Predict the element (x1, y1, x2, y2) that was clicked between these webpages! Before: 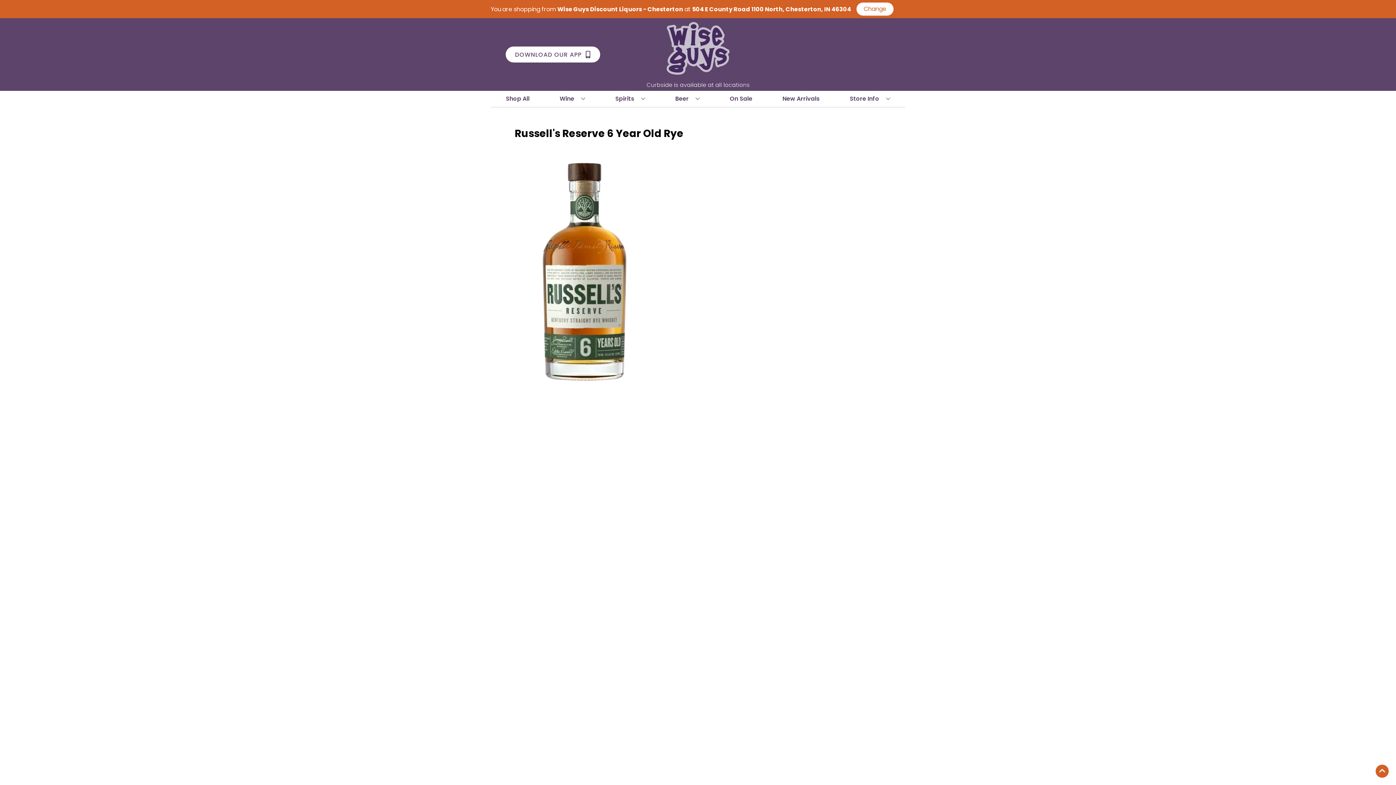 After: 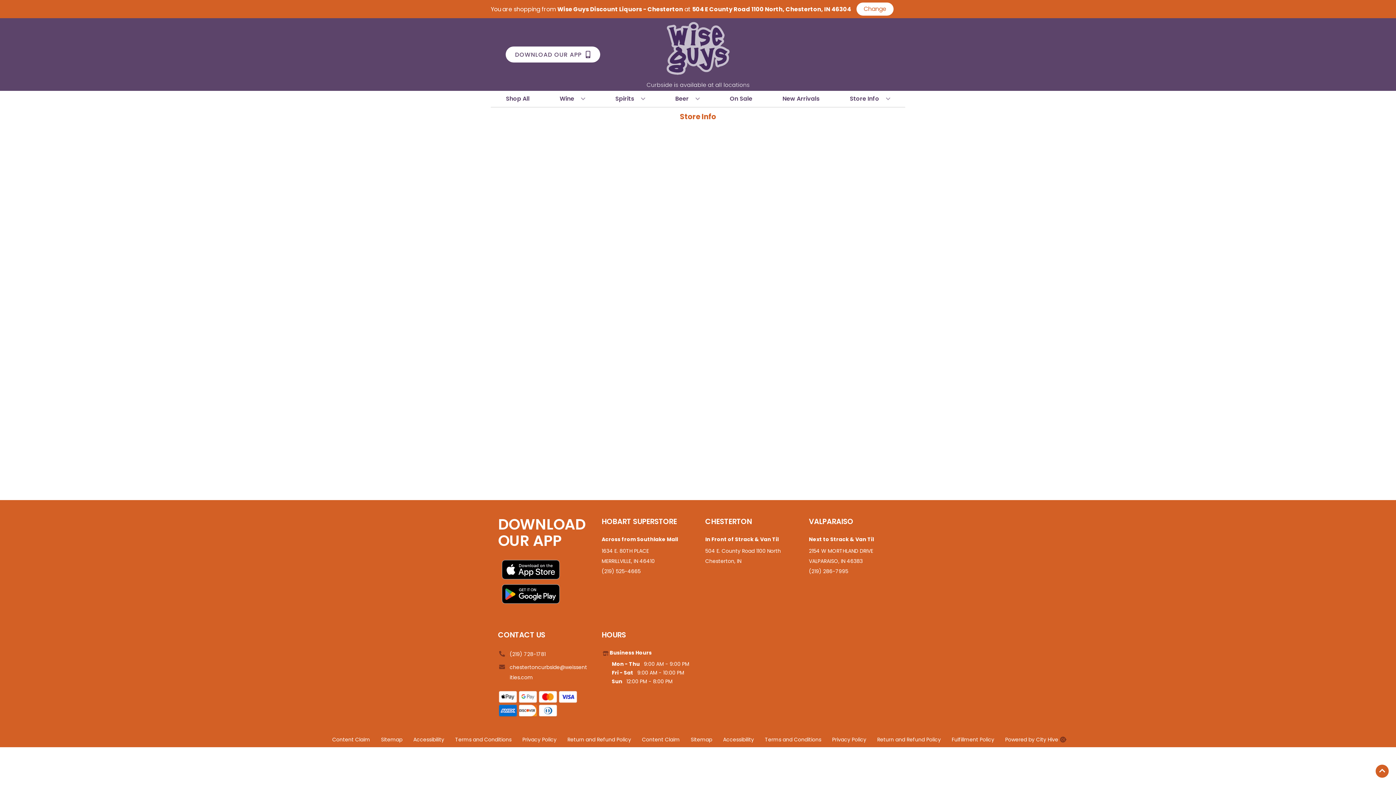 Action: bbox: (847, 90, 893, 106) label: Store Info